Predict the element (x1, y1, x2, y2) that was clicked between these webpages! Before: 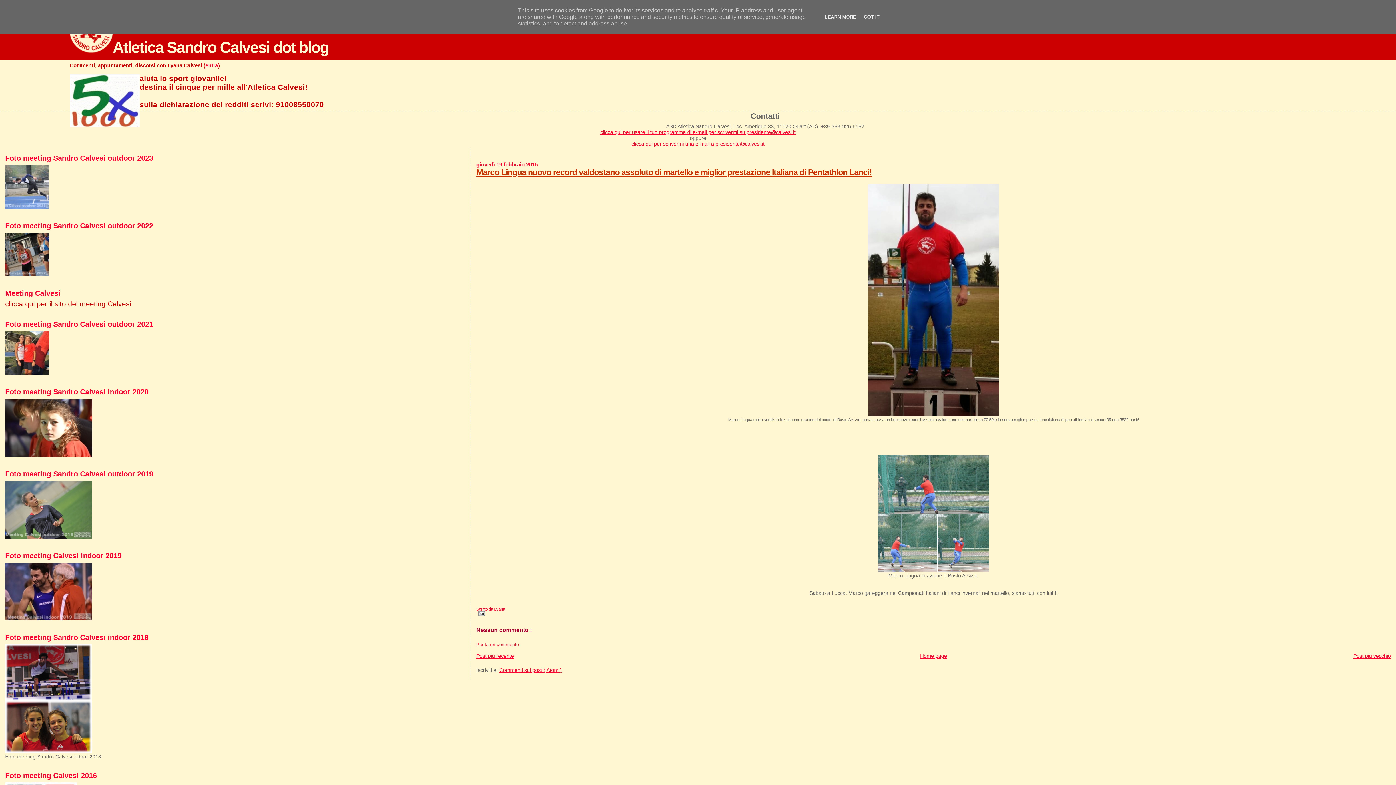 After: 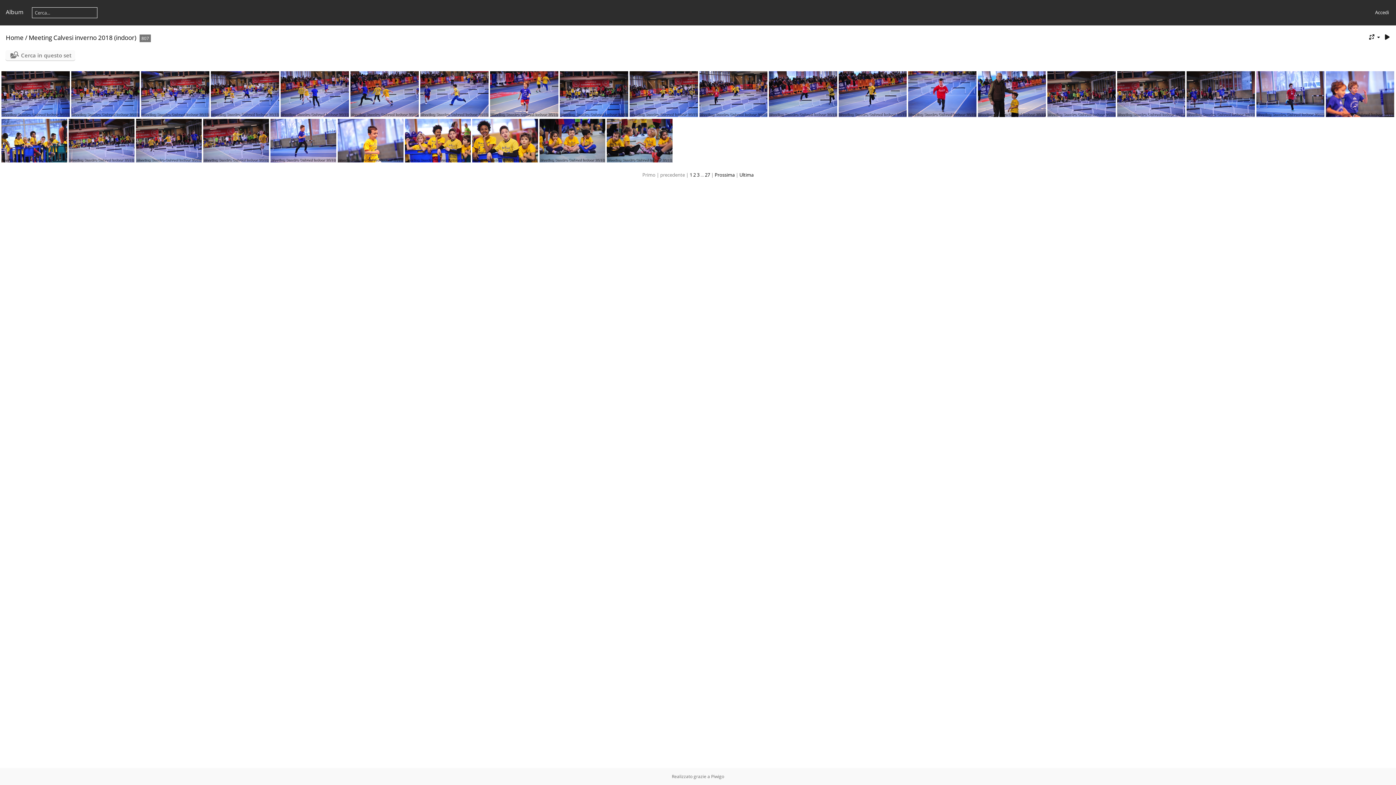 Action: bbox: (5, 749, 92, 754)